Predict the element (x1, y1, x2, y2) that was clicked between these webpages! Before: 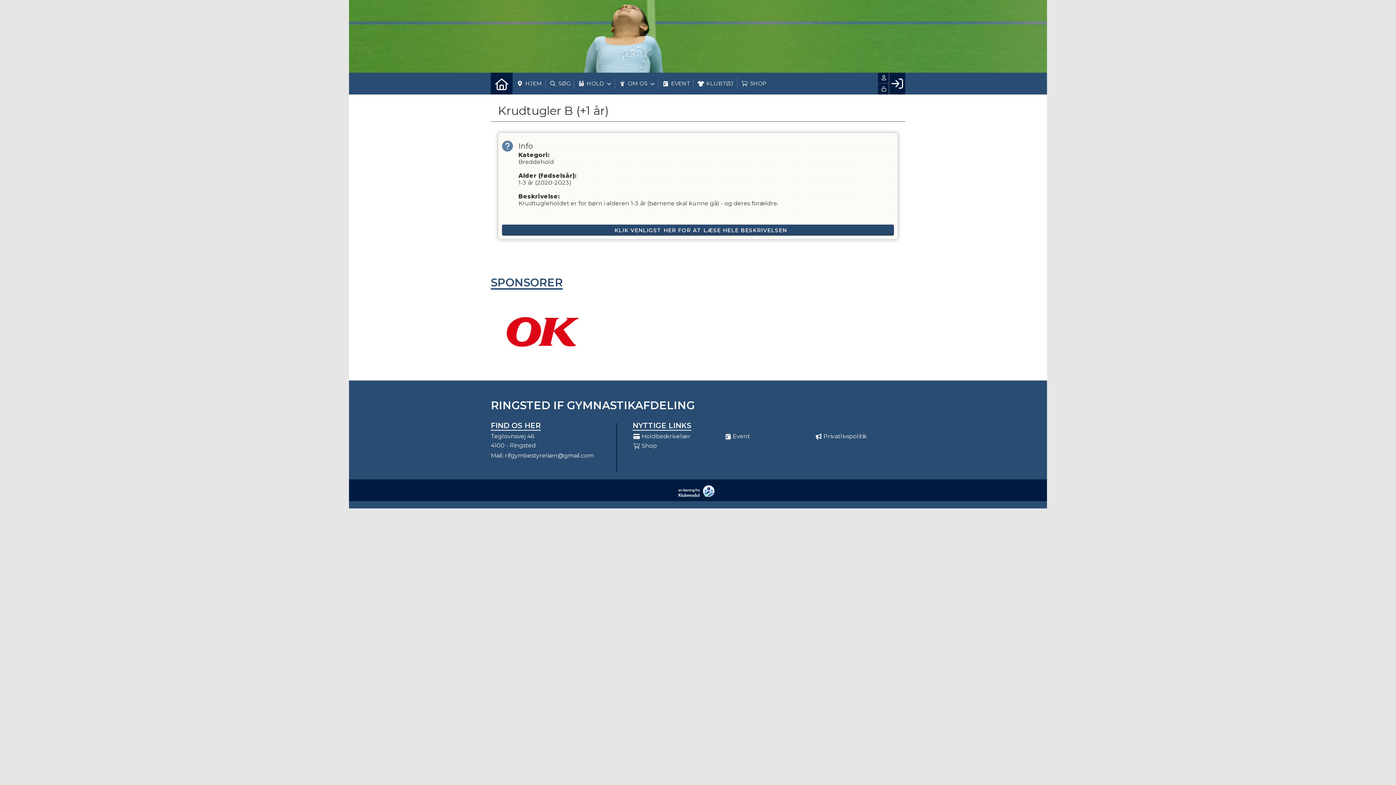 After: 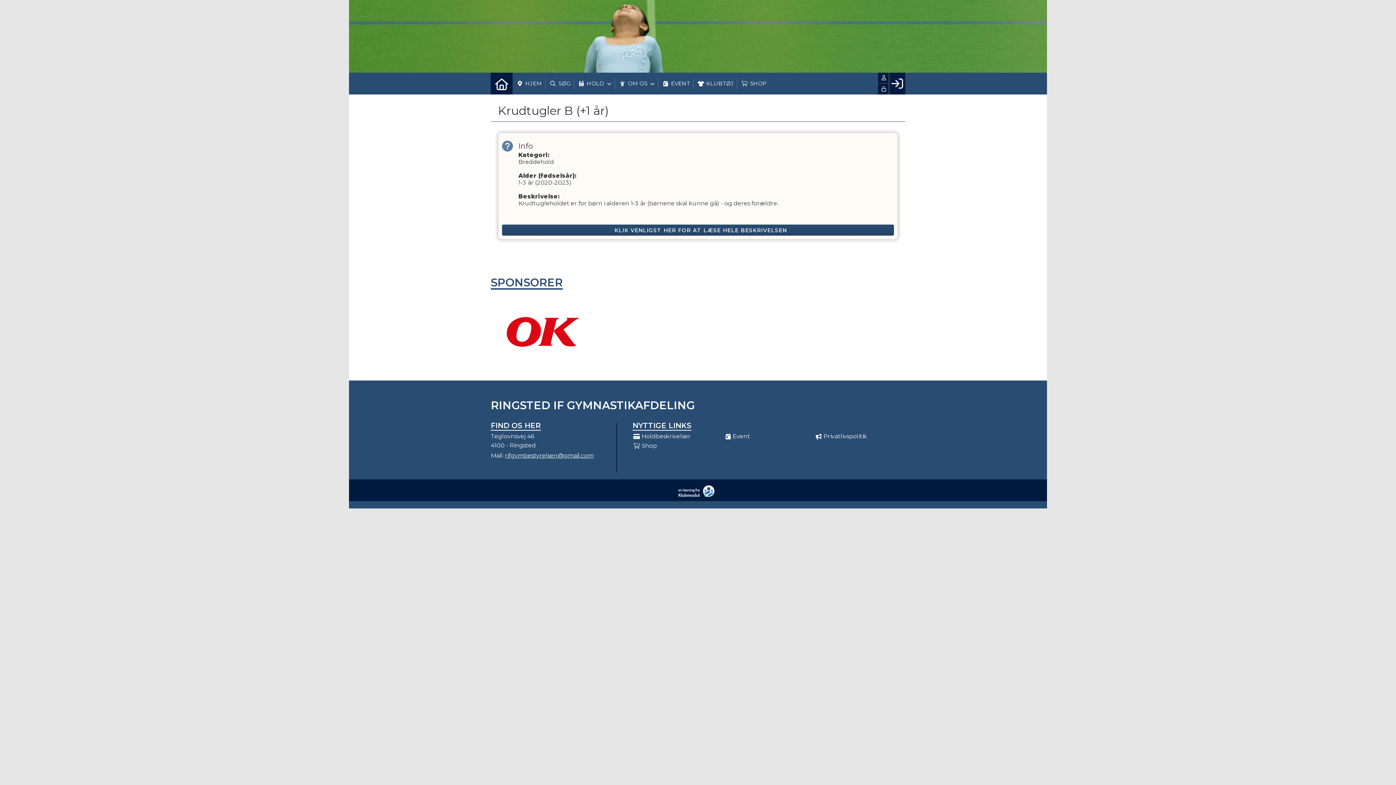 Action: bbox: (505, 452, 593, 459) label: rifgymbestyrelsen@gmail.com